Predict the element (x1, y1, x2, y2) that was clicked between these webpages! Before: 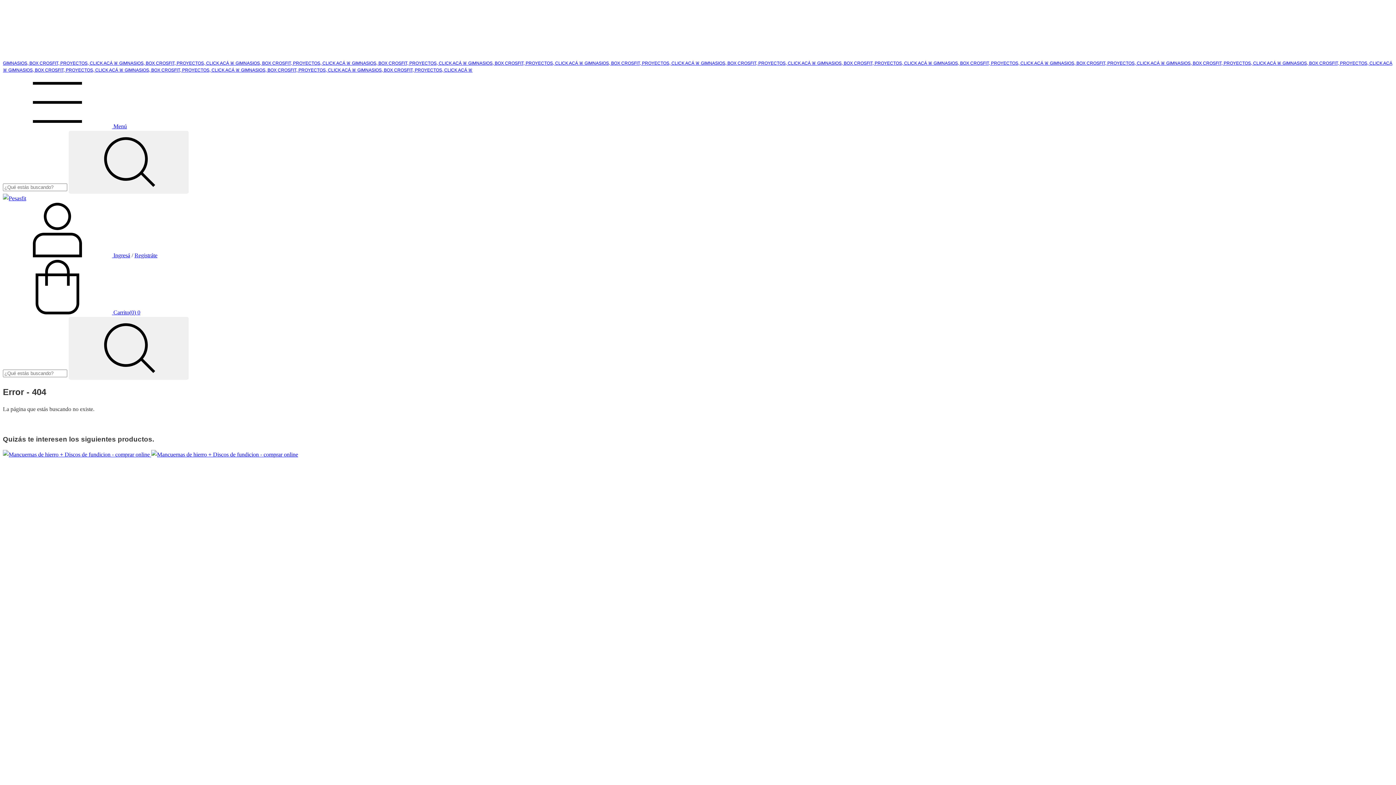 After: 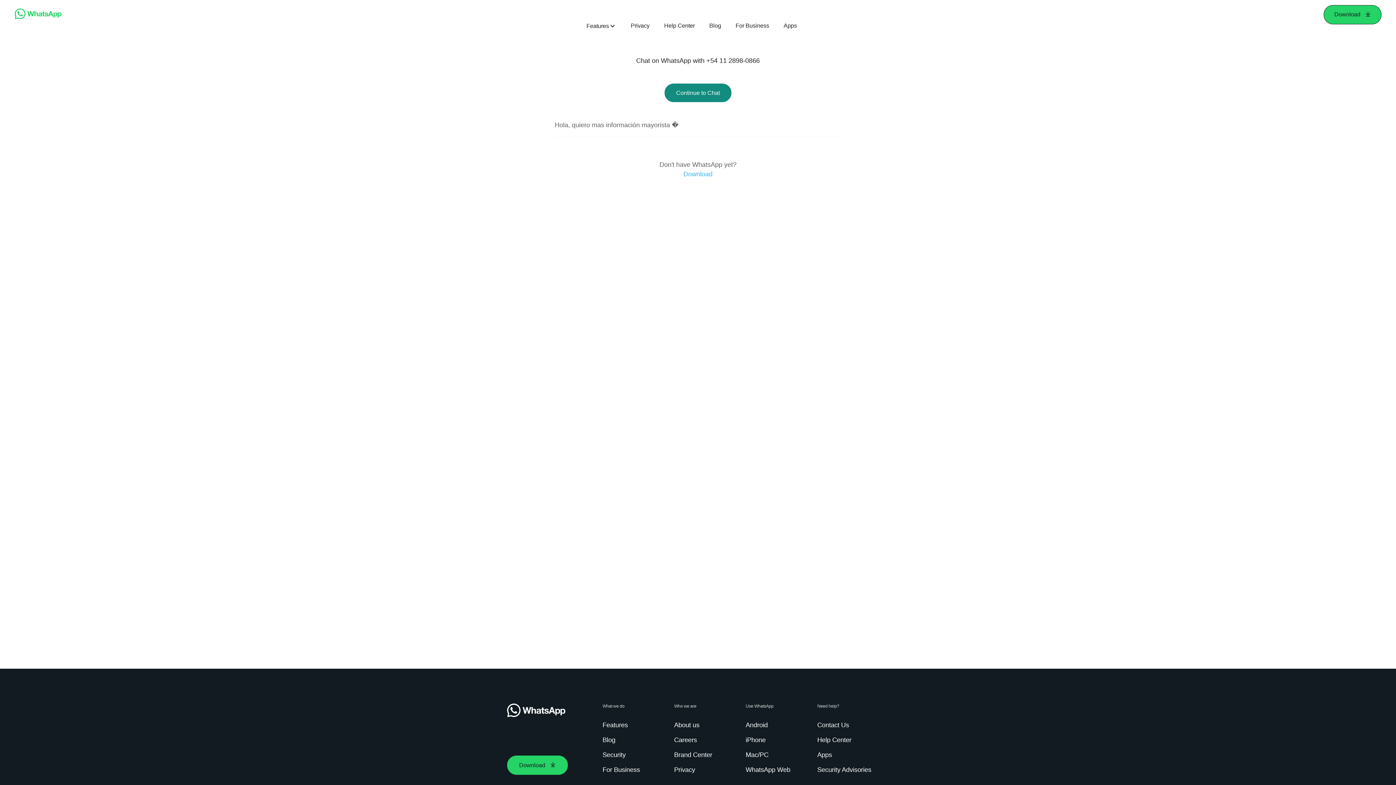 Action: label: GIMNASIOS, BOX CROSFIT, PROYECTOS, CLICK ACÁ 🚨  bbox: (2, 60, 119, 65)